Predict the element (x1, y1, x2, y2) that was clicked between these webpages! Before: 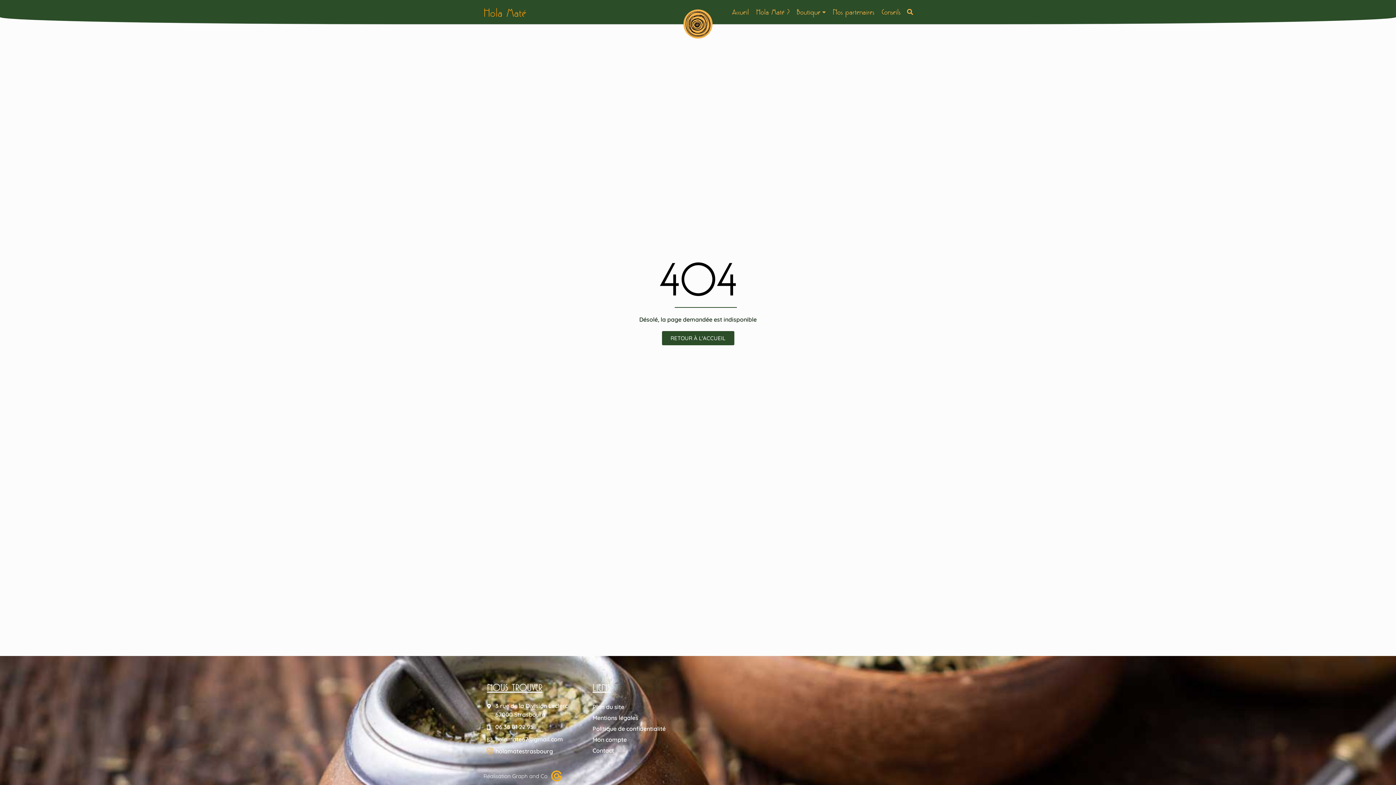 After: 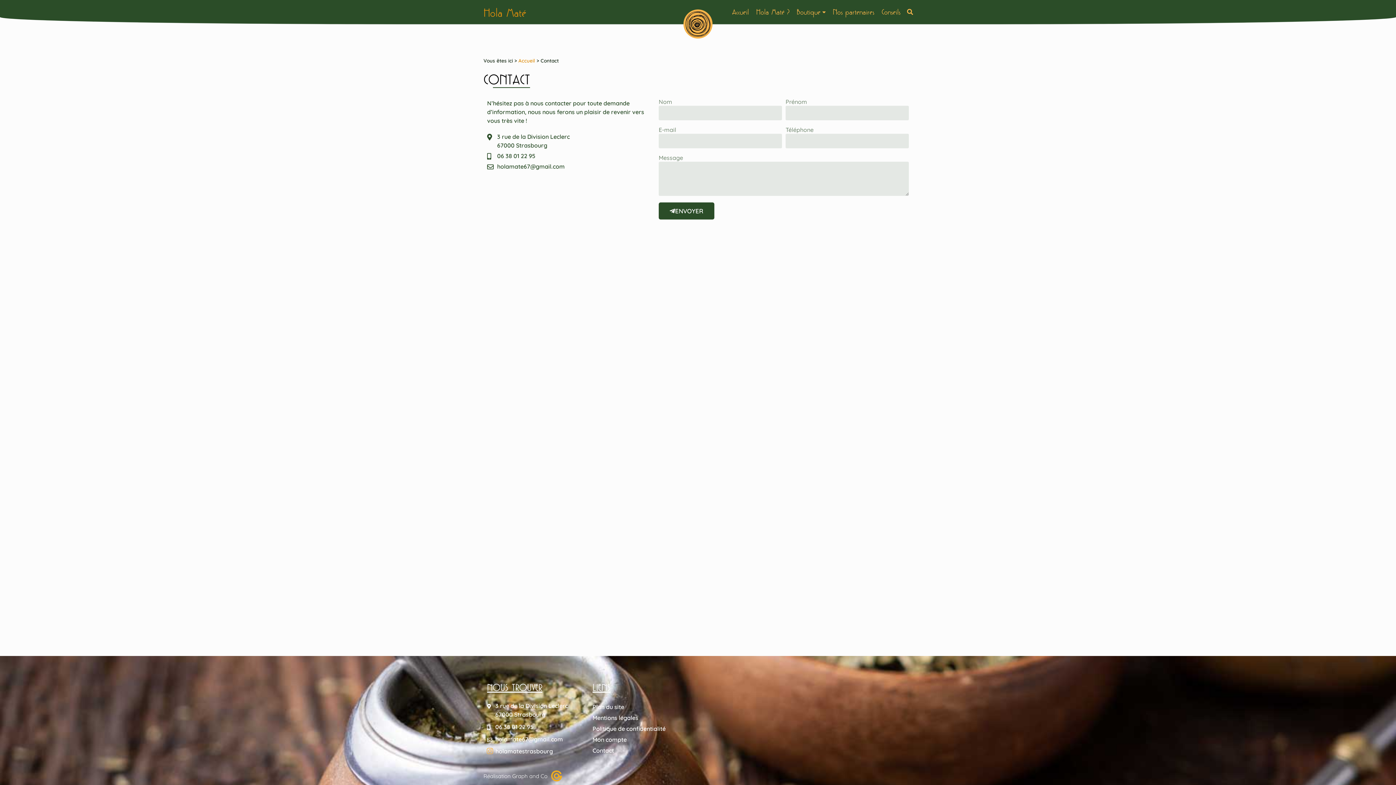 Action: label: Contact bbox: (592, 745, 690, 756)